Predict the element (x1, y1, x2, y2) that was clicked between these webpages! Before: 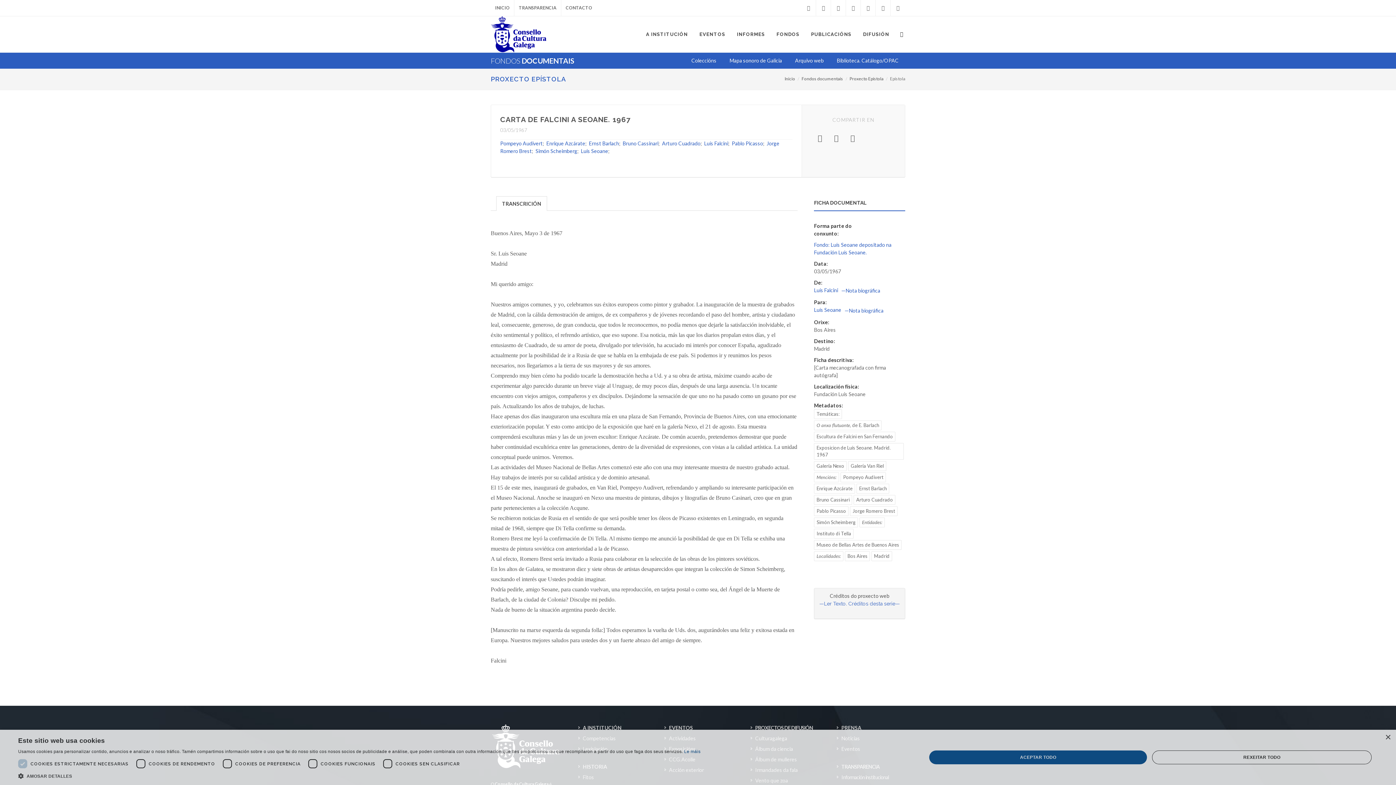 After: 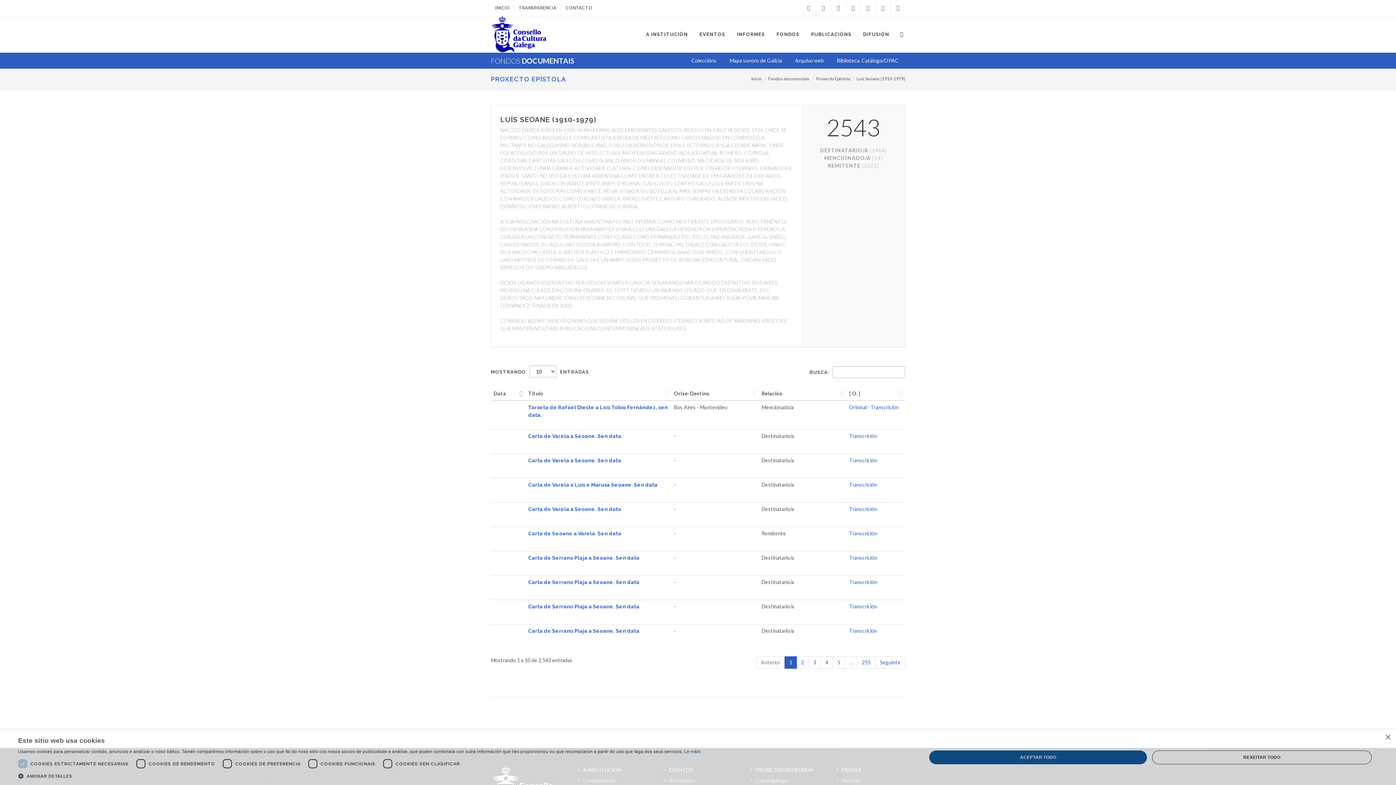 Action: label: Luís Seoane bbox: (581, 148, 608, 154)